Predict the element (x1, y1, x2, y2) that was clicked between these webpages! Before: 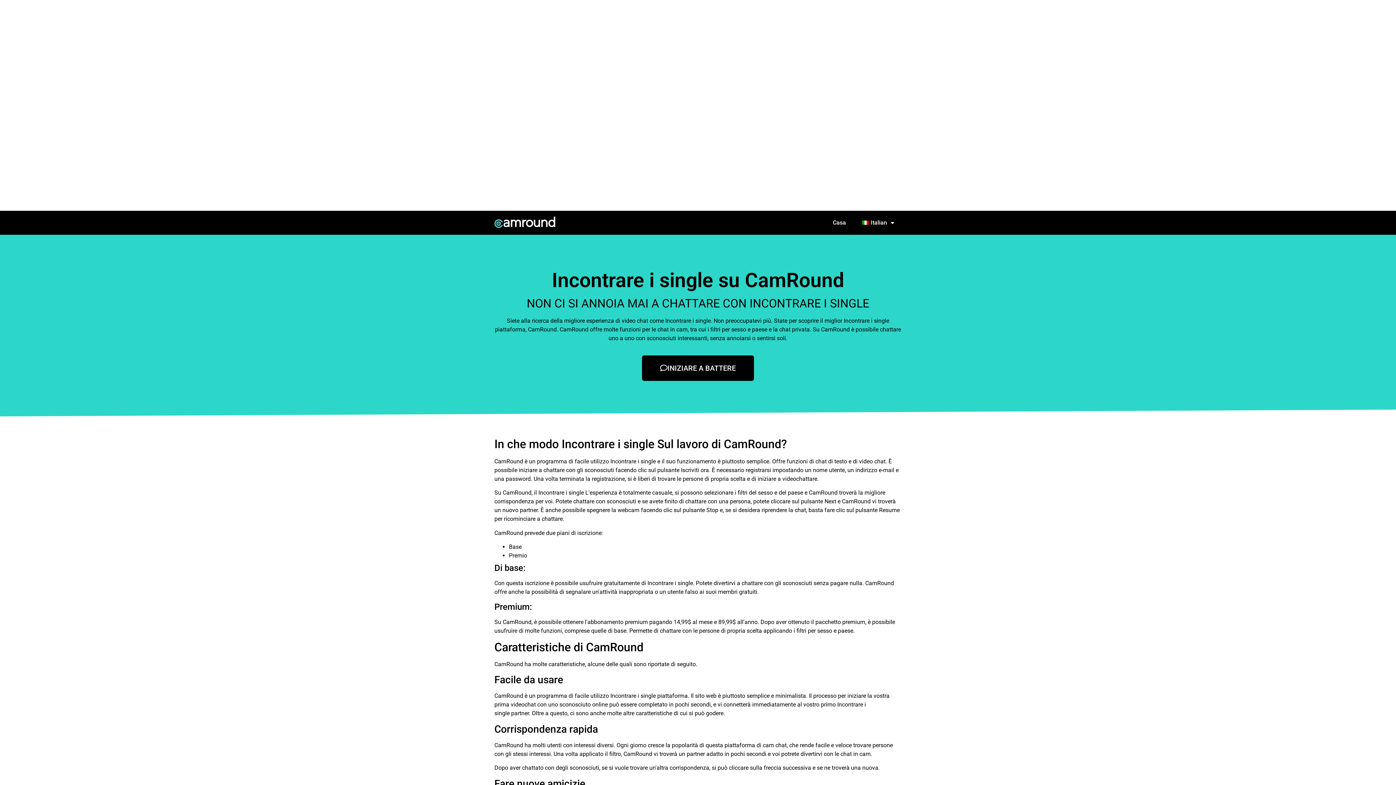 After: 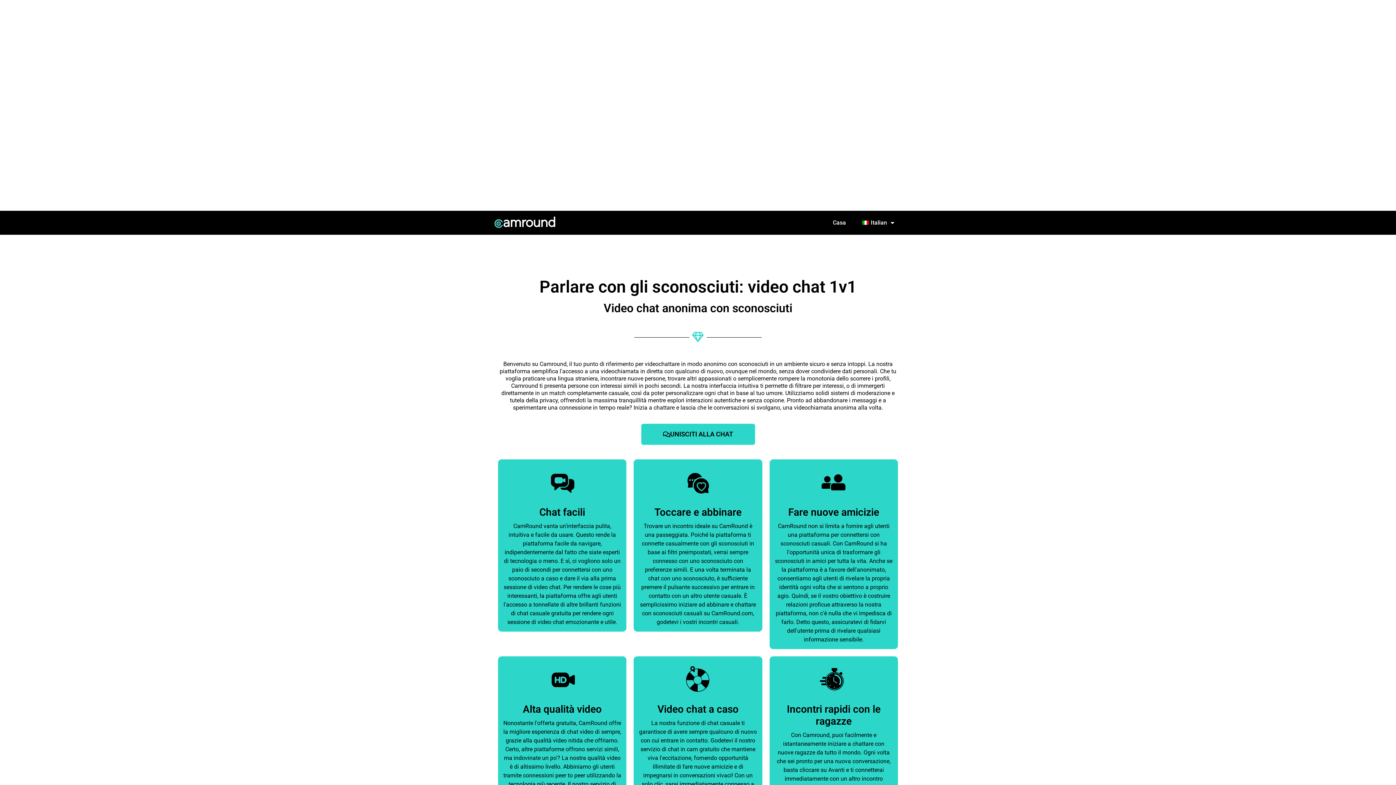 Action: bbox: (825, 214, 853, 231) label: Casa